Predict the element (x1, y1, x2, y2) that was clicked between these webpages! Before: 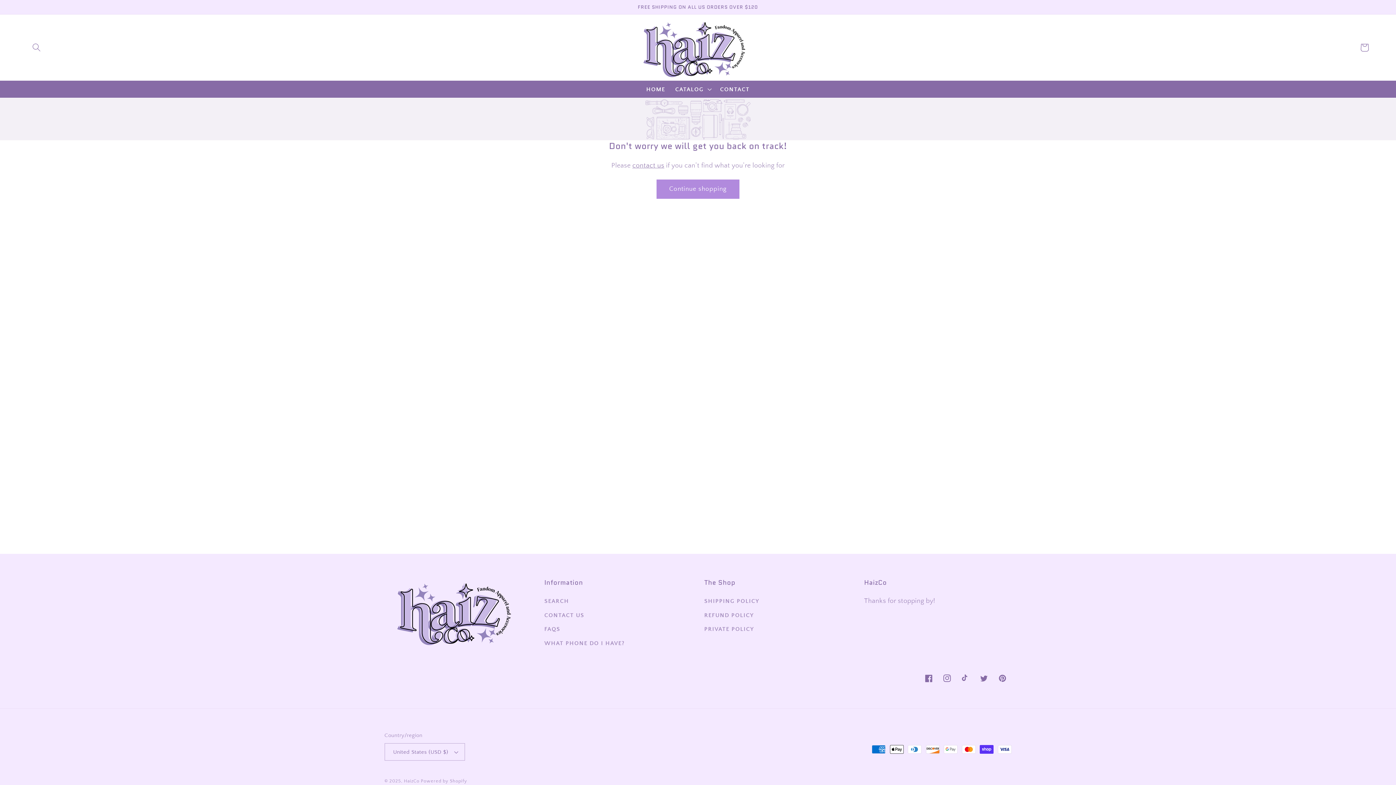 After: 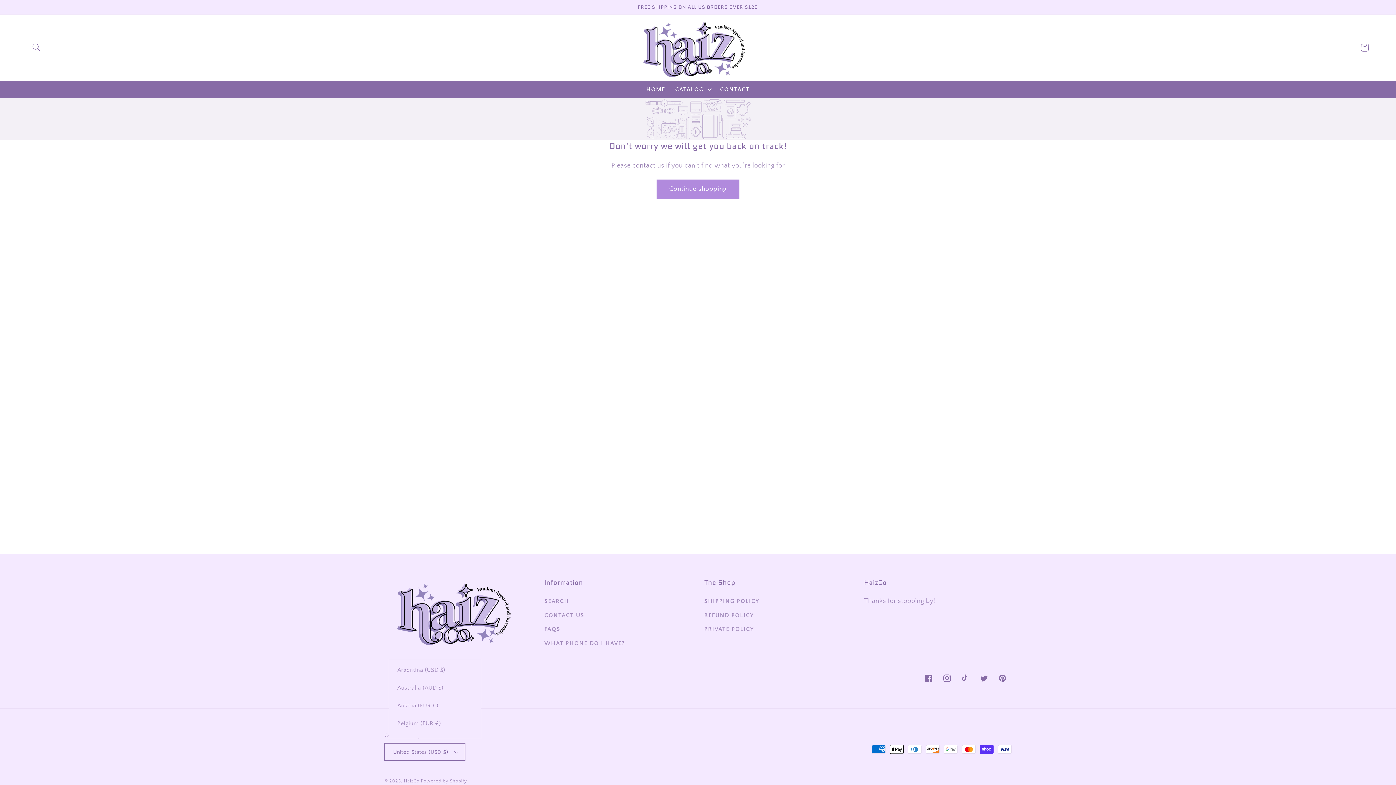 Action: label: United States (USD $) bbox: (384, 743, 465, 761)